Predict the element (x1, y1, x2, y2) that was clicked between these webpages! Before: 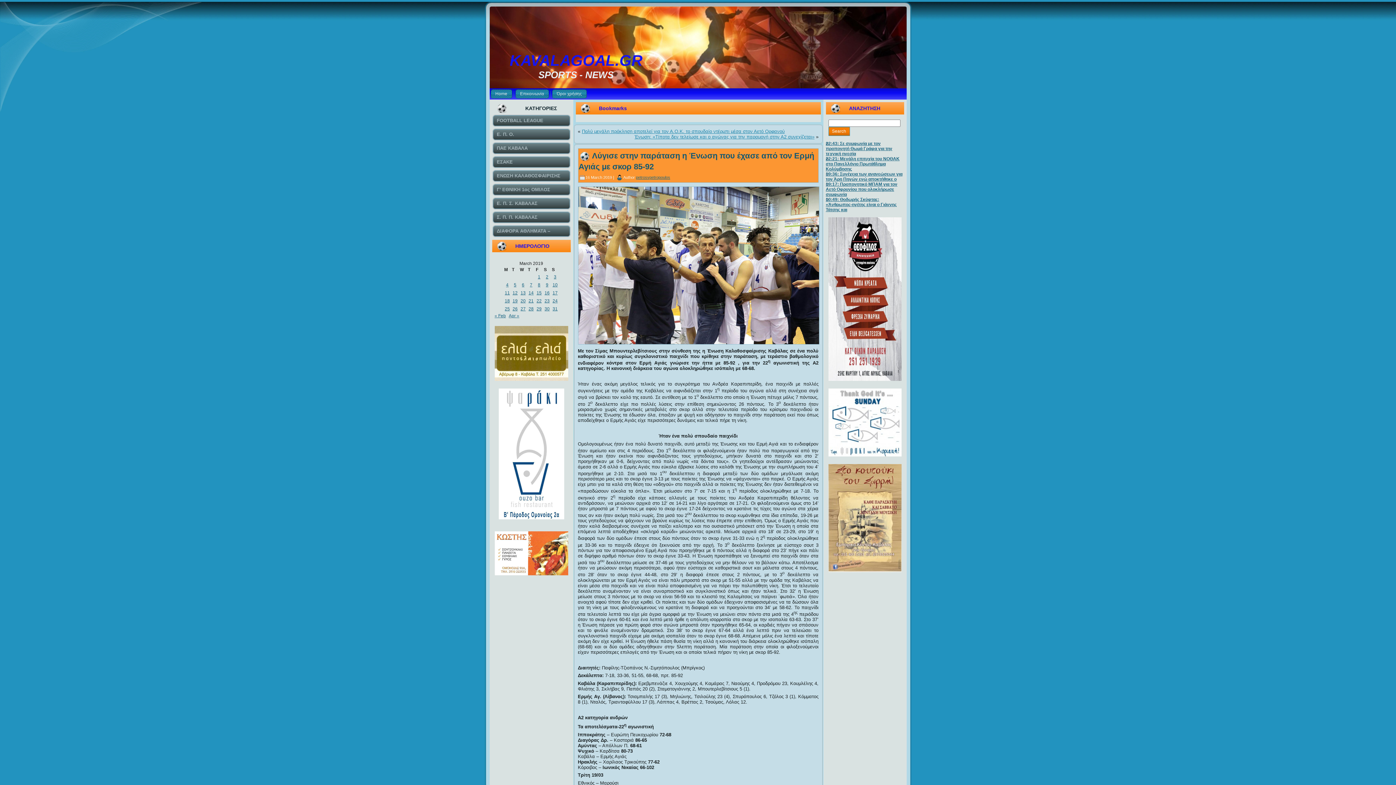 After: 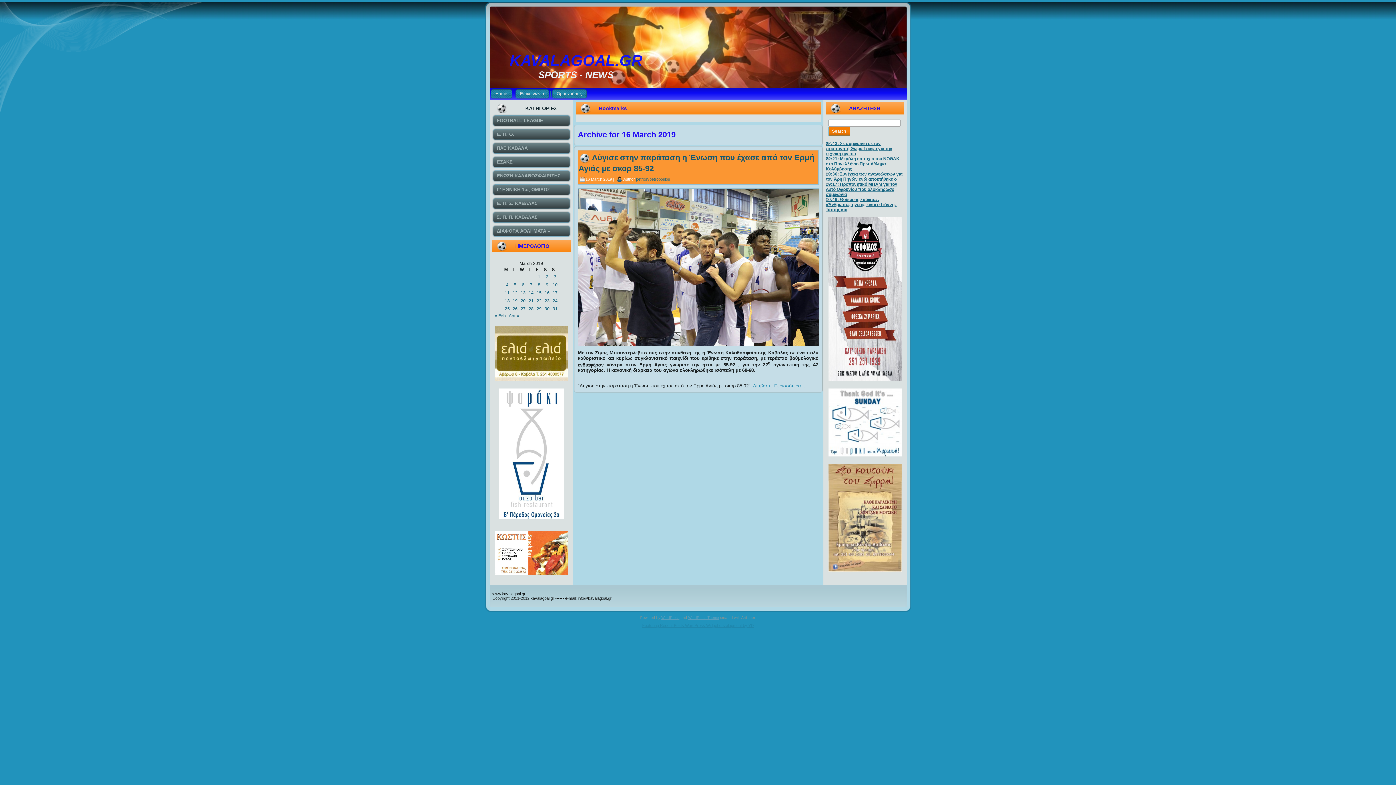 Action: bbox: (543, 290, 550, 295) label: Posts published on March 16, 2019